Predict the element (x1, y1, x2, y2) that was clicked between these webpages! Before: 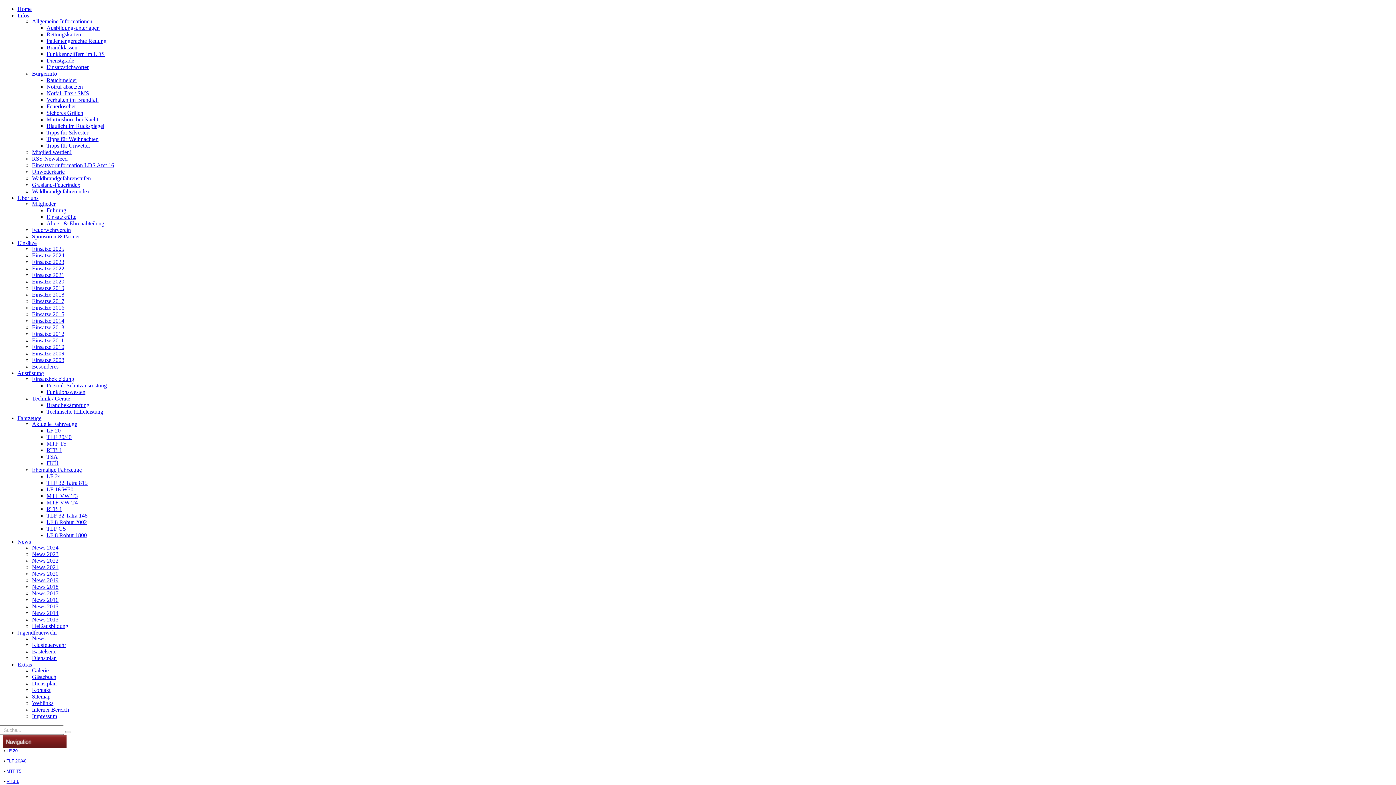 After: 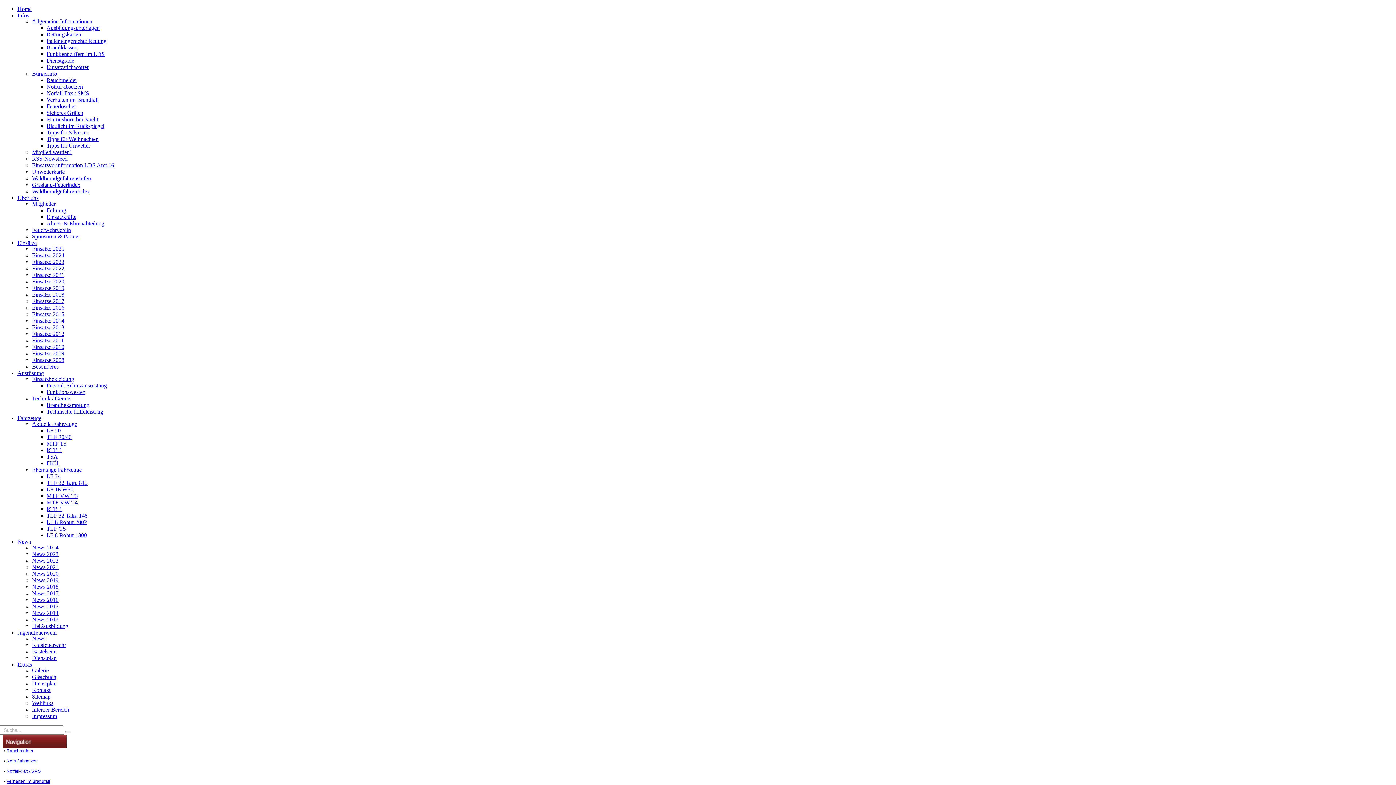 Action: label: Notruf absetzen bbox: (46, 83, 82, 89)